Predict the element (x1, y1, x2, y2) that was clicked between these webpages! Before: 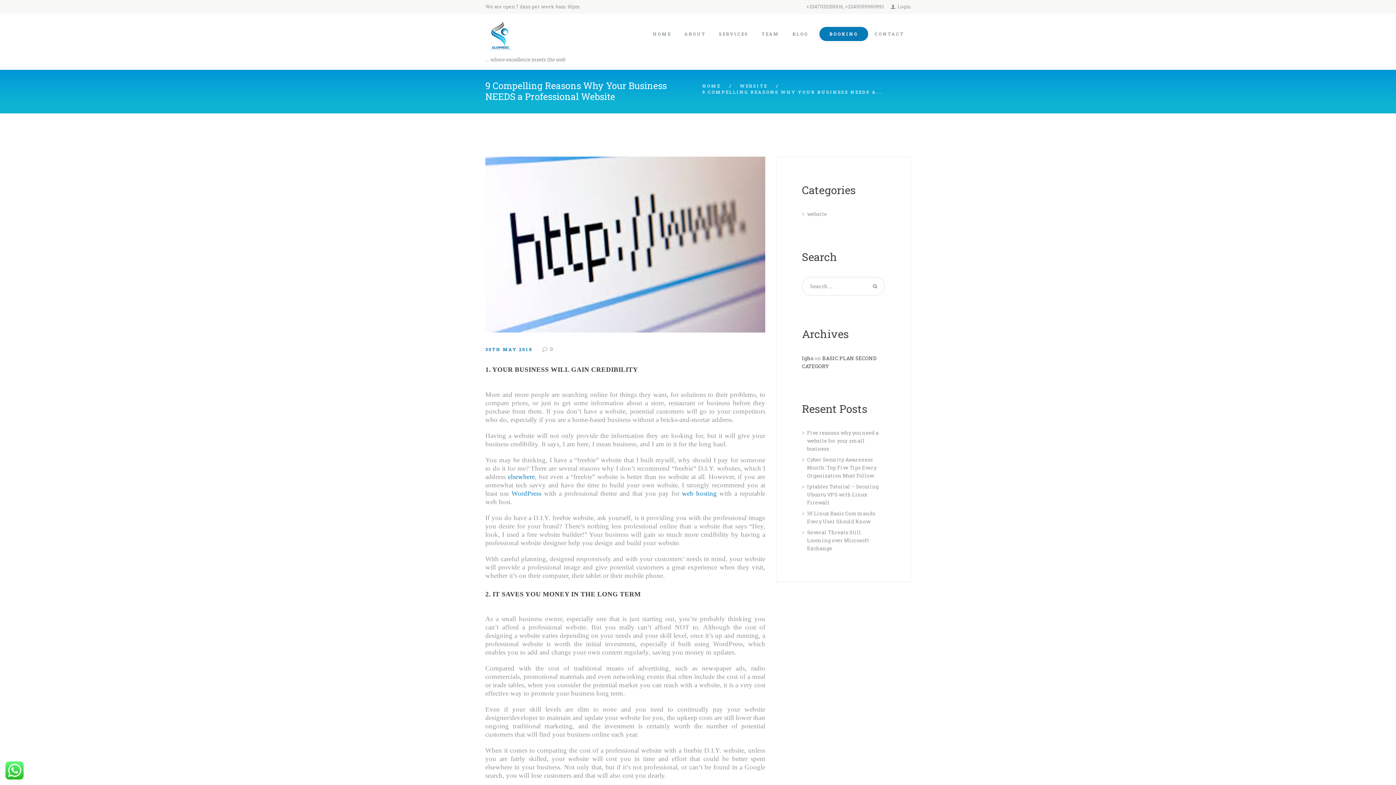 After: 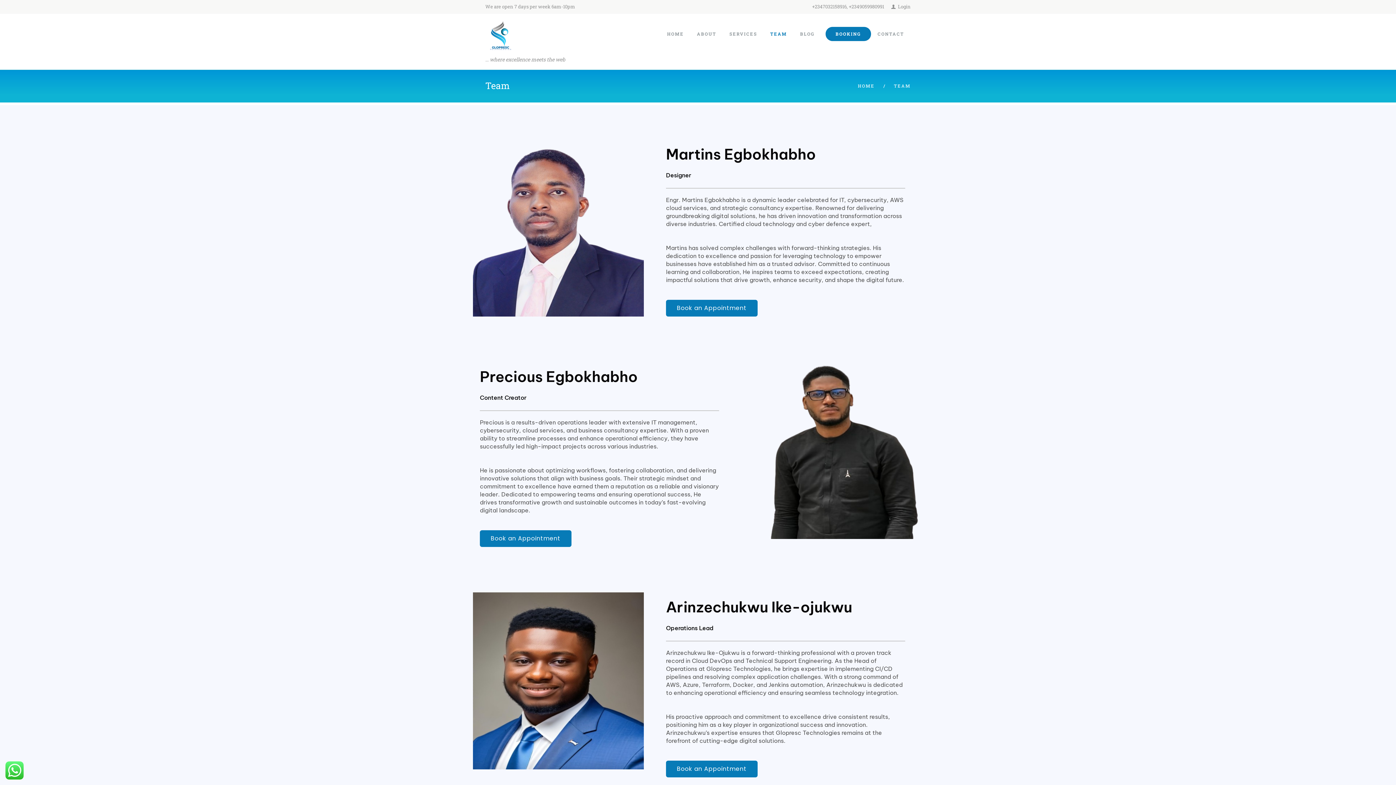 Action: label: TEAM bbox: (755, 30, 786, 37)